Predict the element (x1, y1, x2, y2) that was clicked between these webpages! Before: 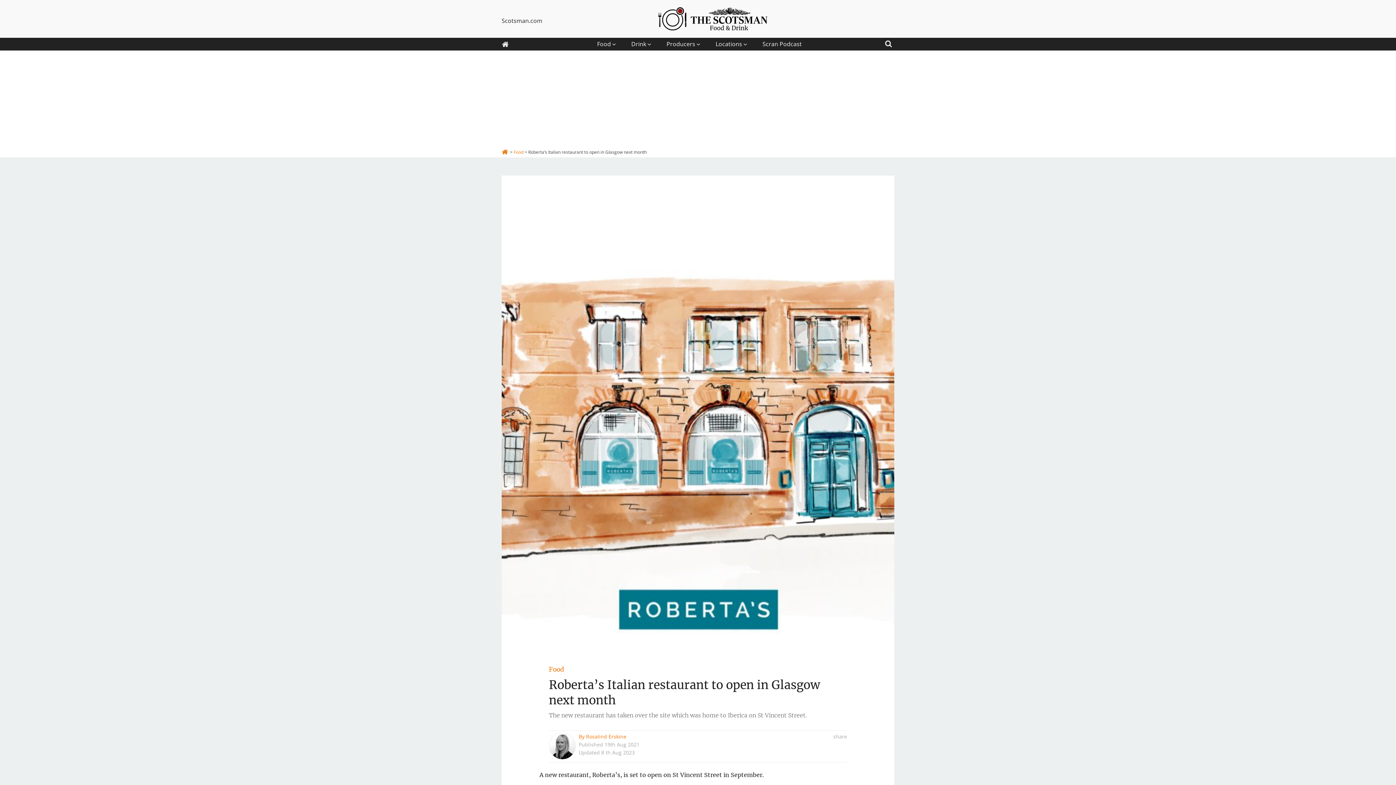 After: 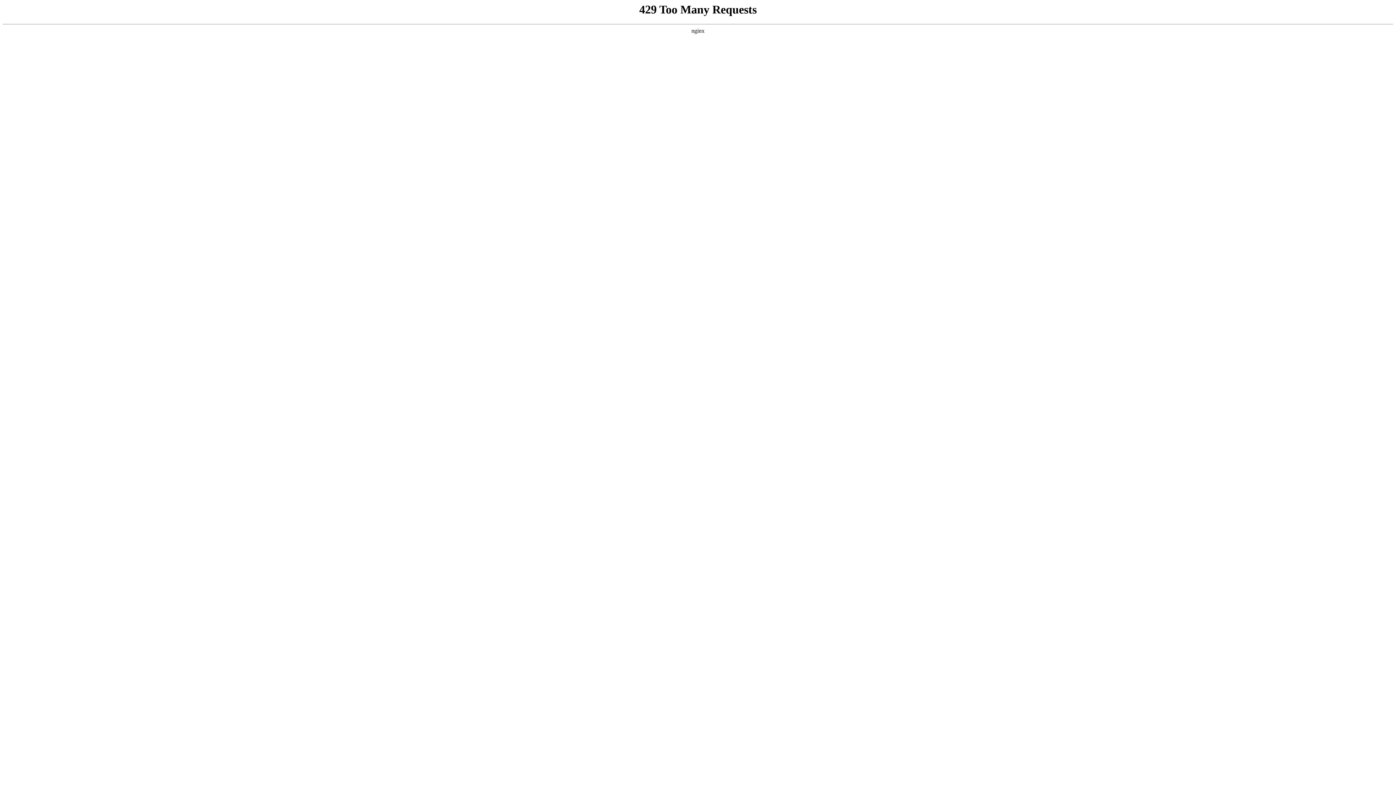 Action: bbox: (501, 148, 508, 155)